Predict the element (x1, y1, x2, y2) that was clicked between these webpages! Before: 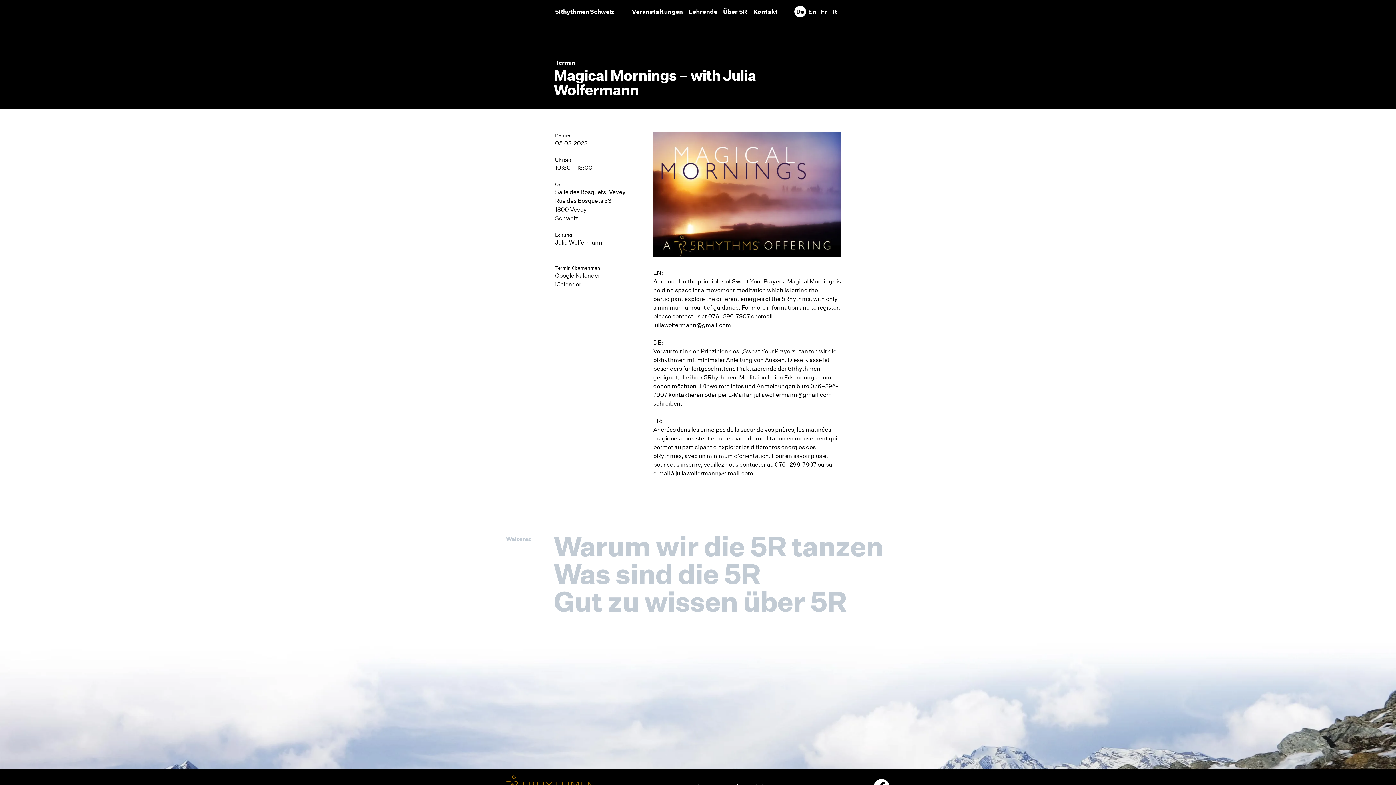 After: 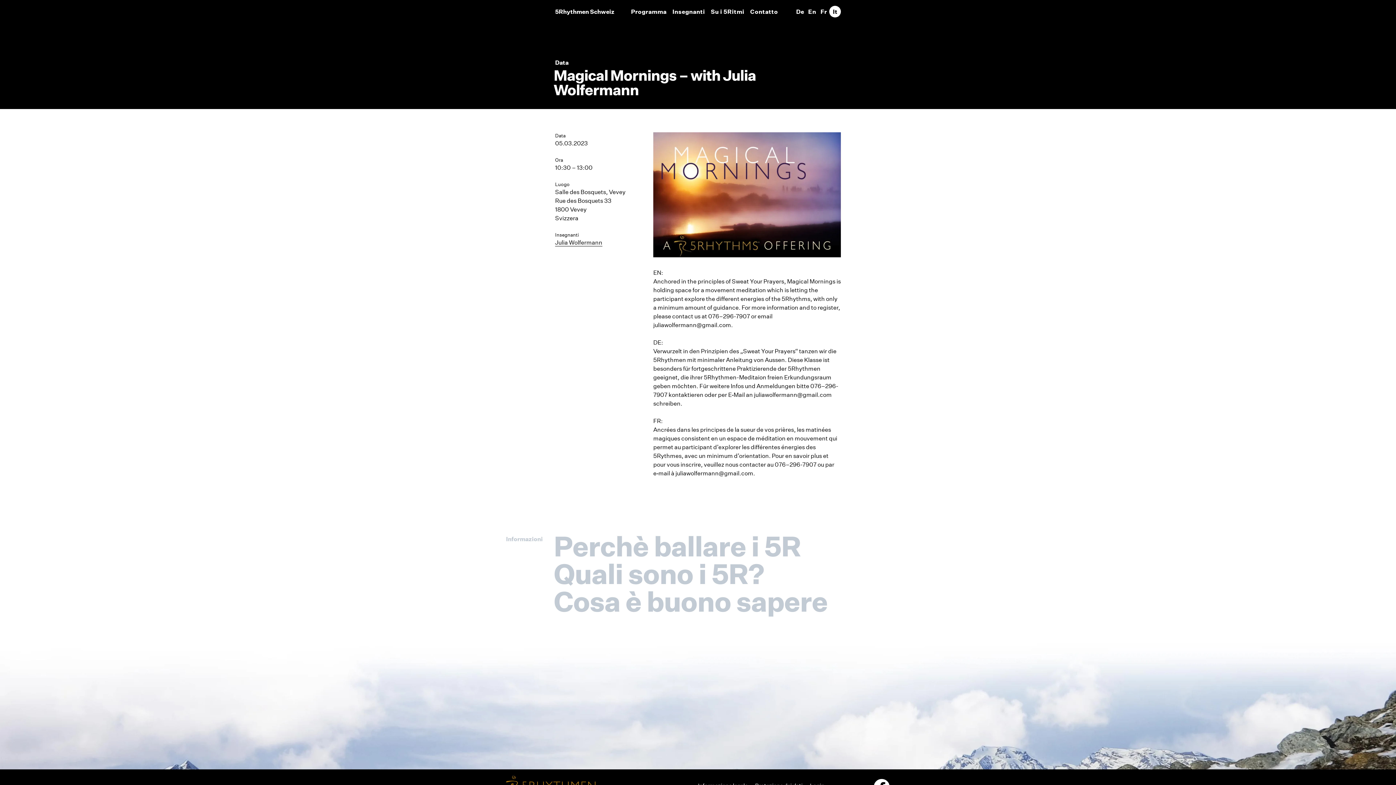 Action: bbox: (829, 5, 841, 17) label: It